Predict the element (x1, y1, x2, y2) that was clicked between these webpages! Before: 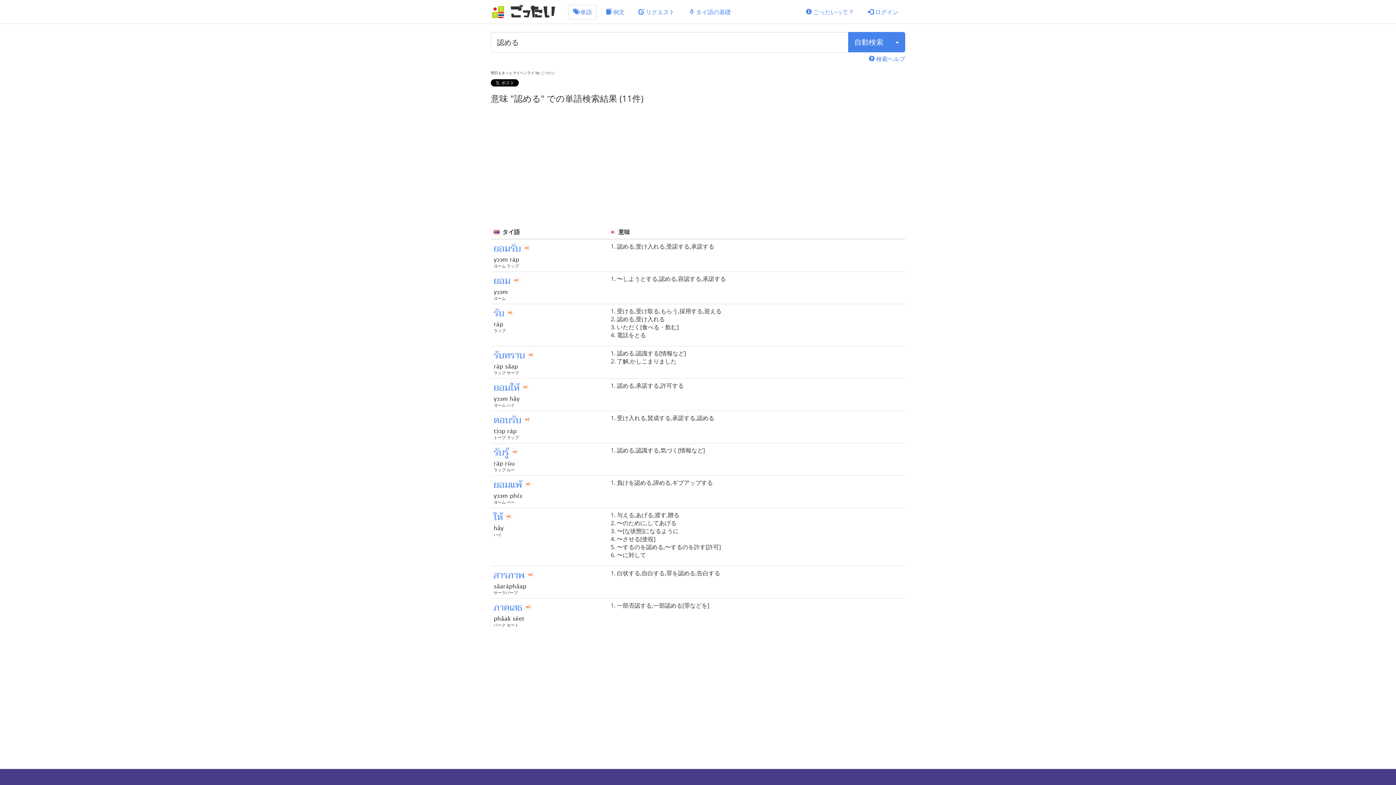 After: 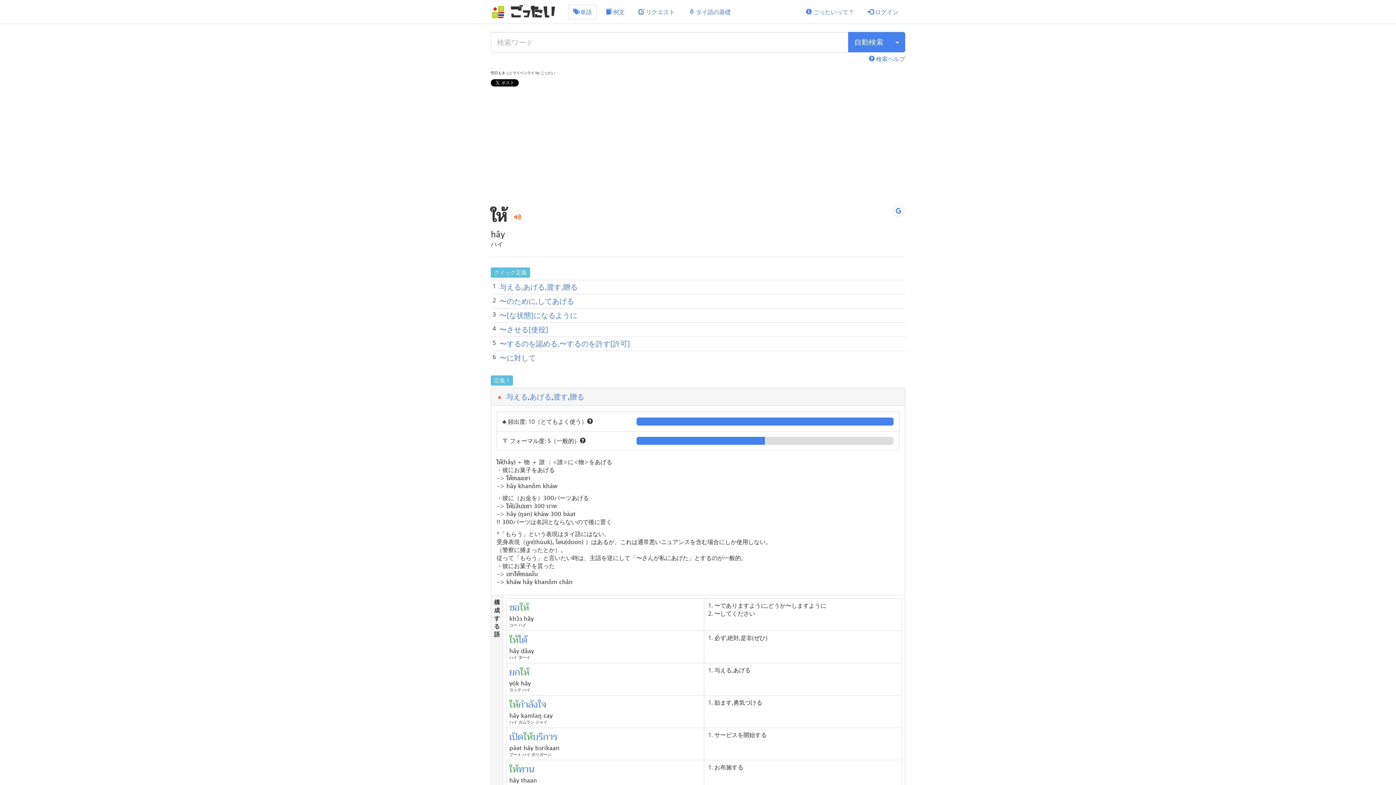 Action: label: ให้ bbox: (493, 509, 502, 525)